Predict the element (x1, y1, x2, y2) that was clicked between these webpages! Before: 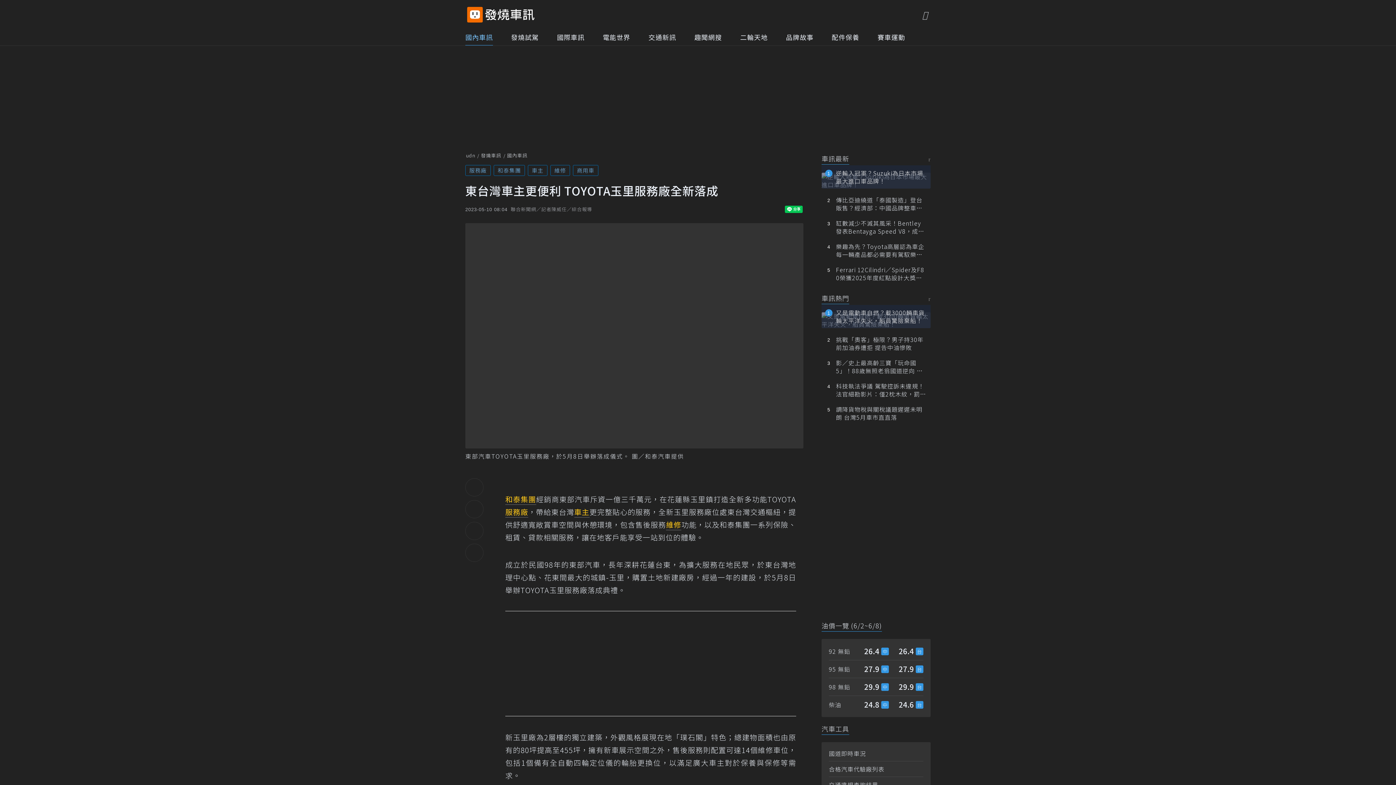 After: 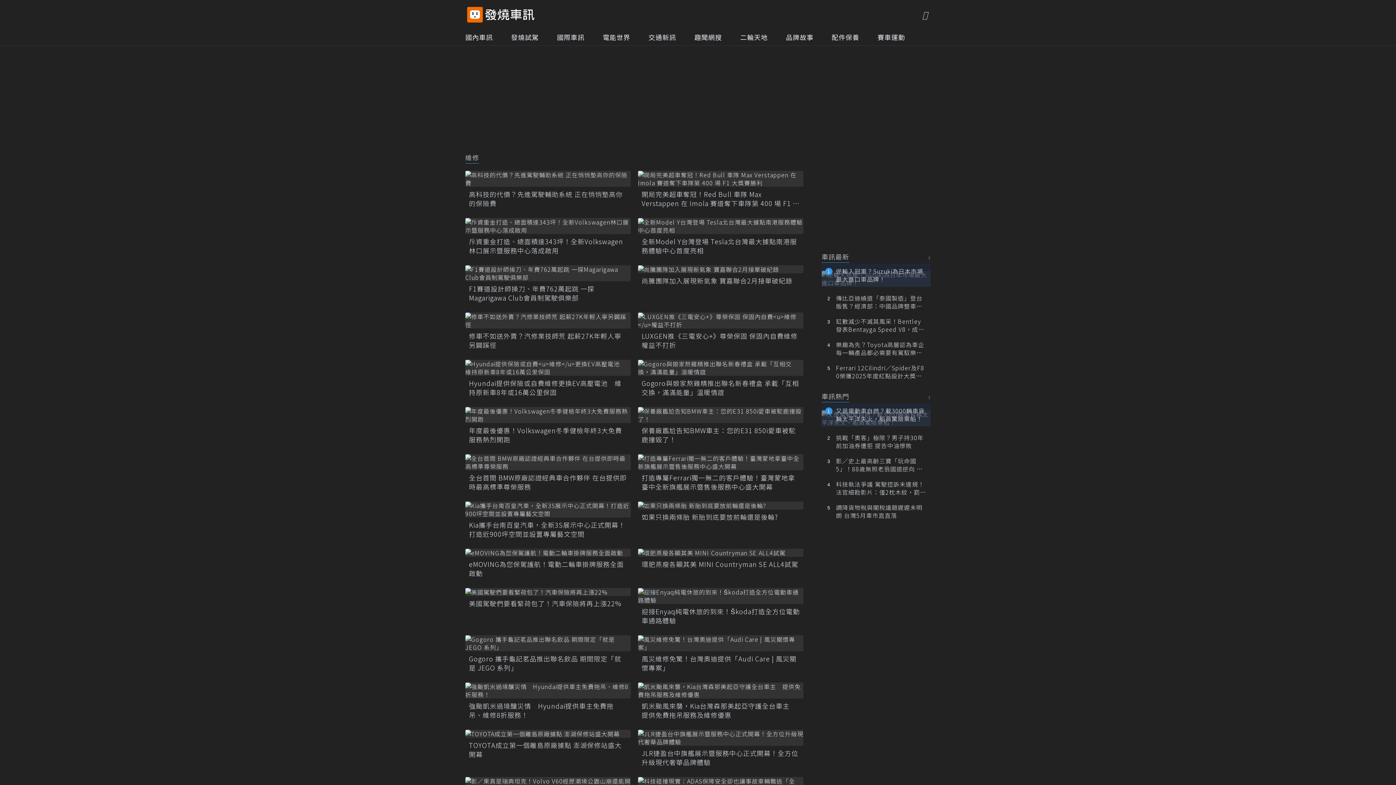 Action: bbox: (550, 165, 570, 176) label: 維修